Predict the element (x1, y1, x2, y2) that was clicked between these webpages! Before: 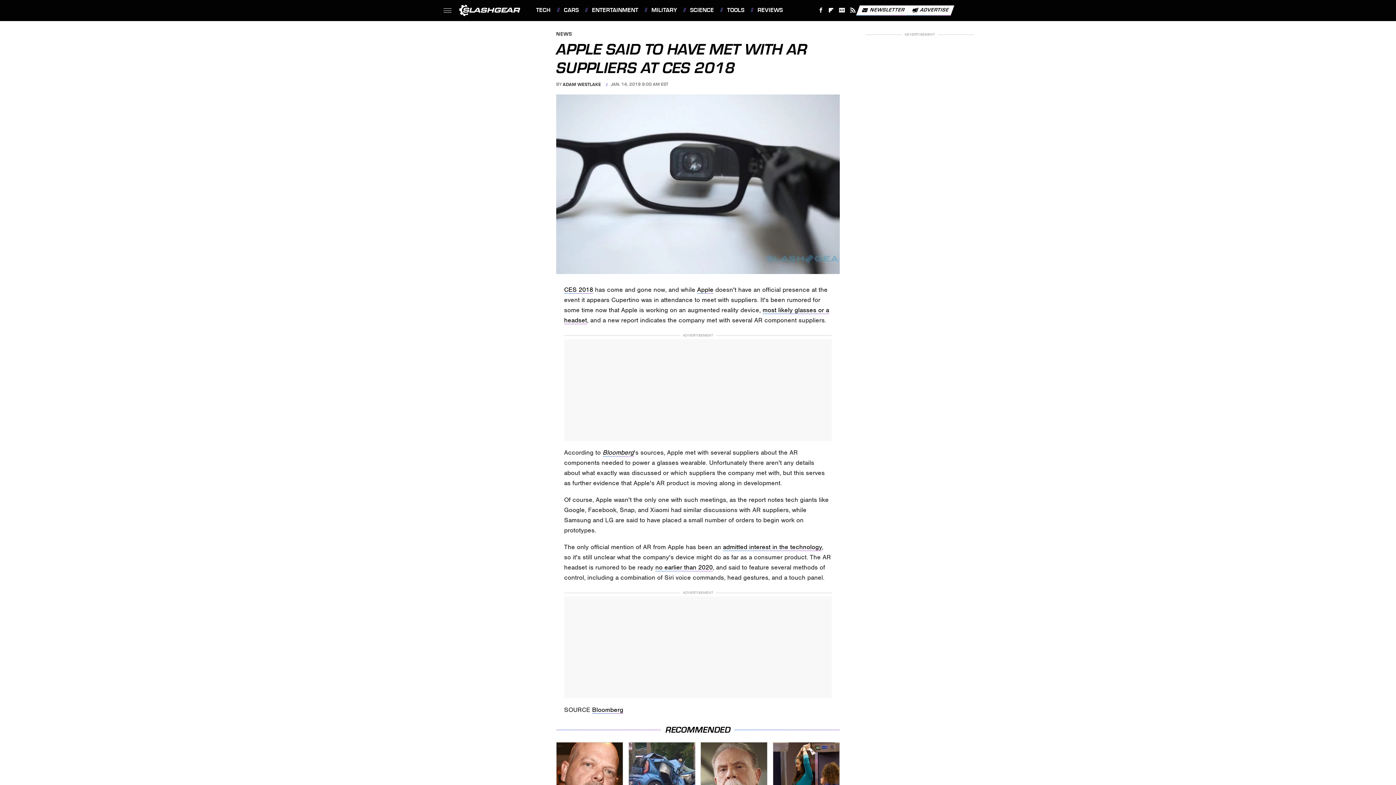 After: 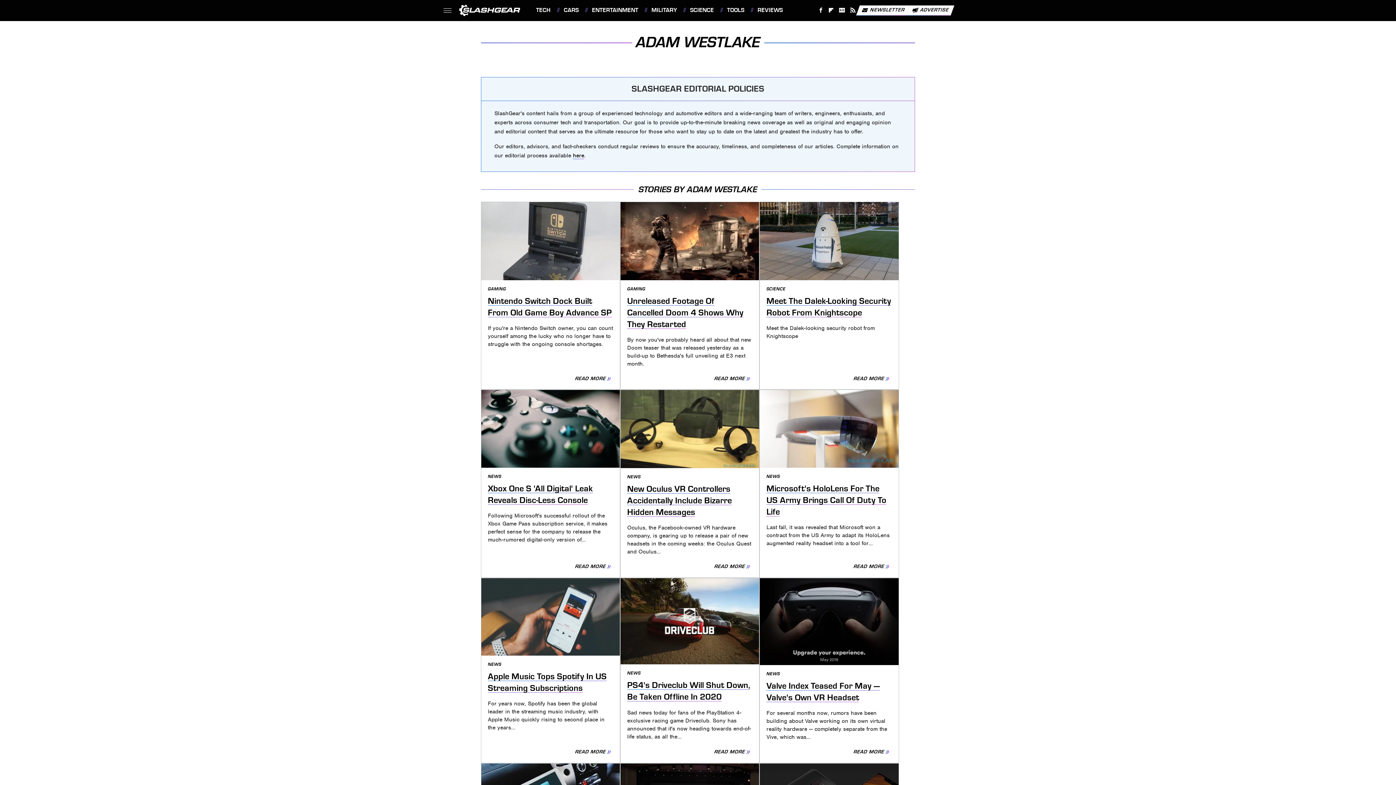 Action: label: ADAM WESTLAKE bbox: (562, 81, 601, 87)